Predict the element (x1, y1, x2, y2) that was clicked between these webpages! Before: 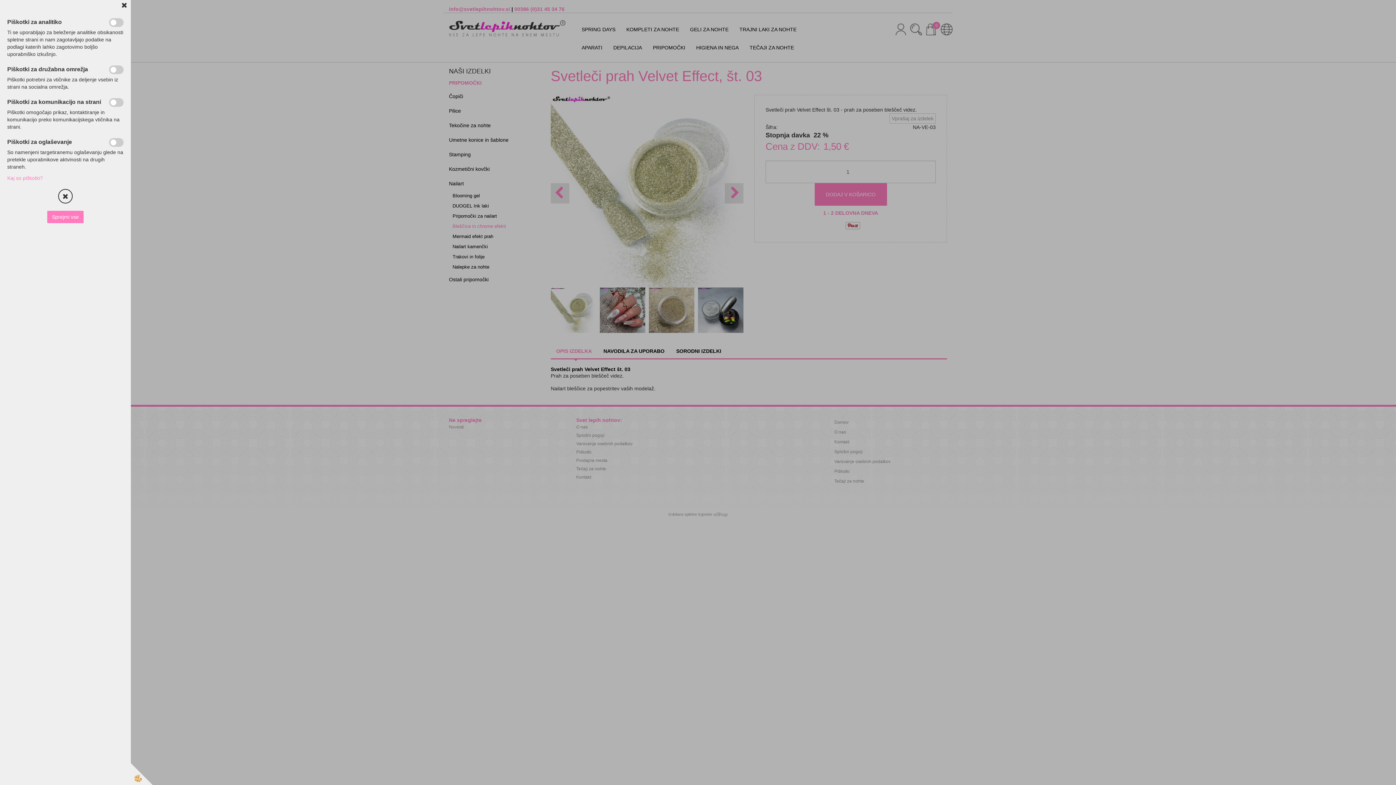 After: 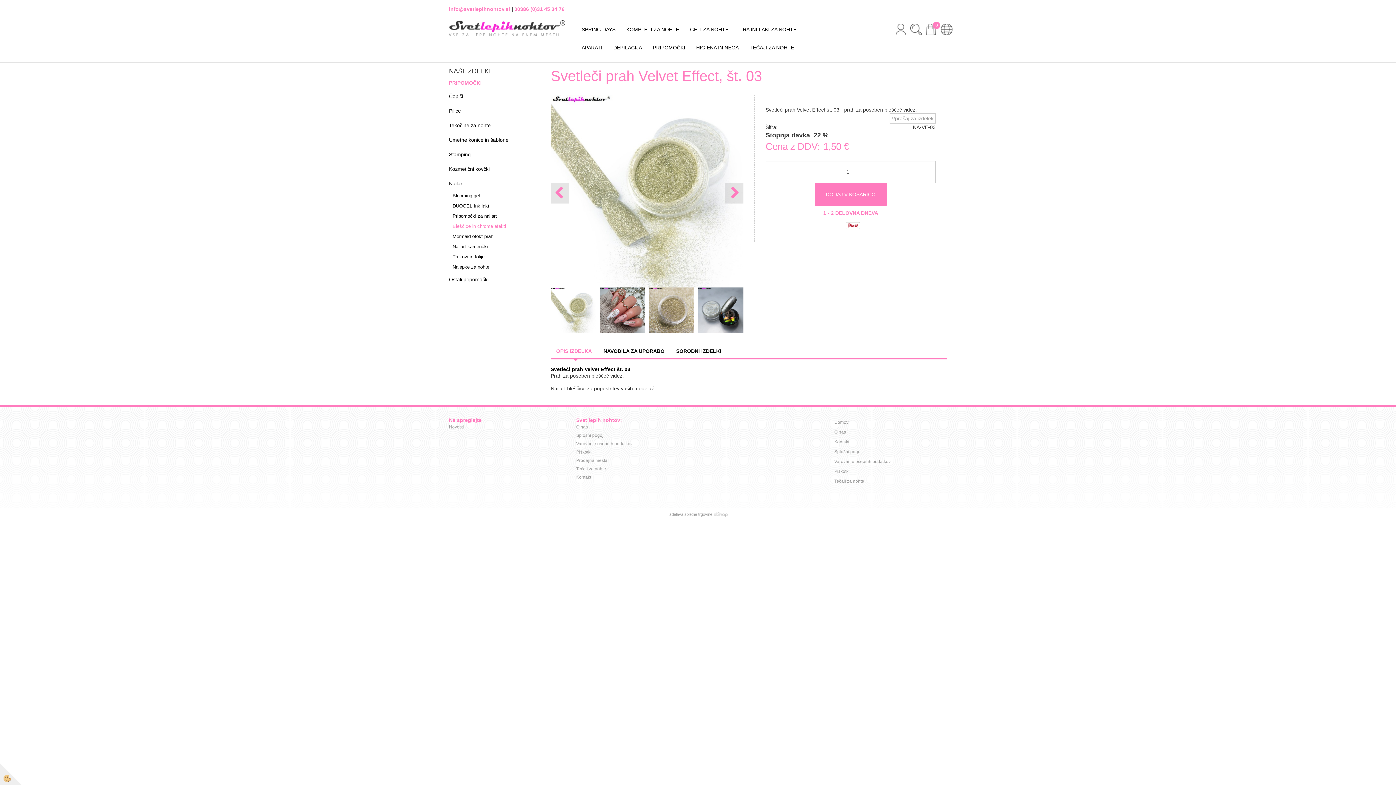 Action: bbox: (121, 1, 127, 9)